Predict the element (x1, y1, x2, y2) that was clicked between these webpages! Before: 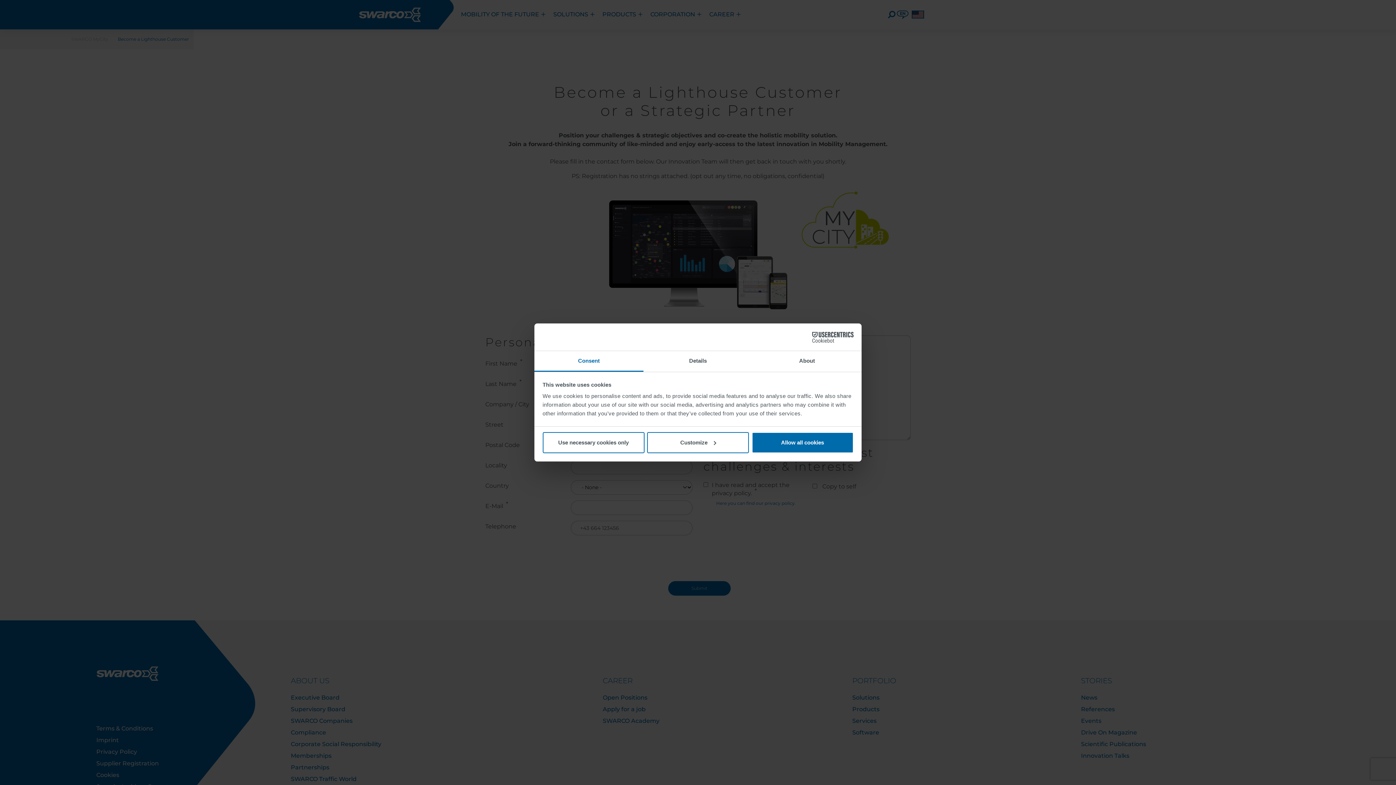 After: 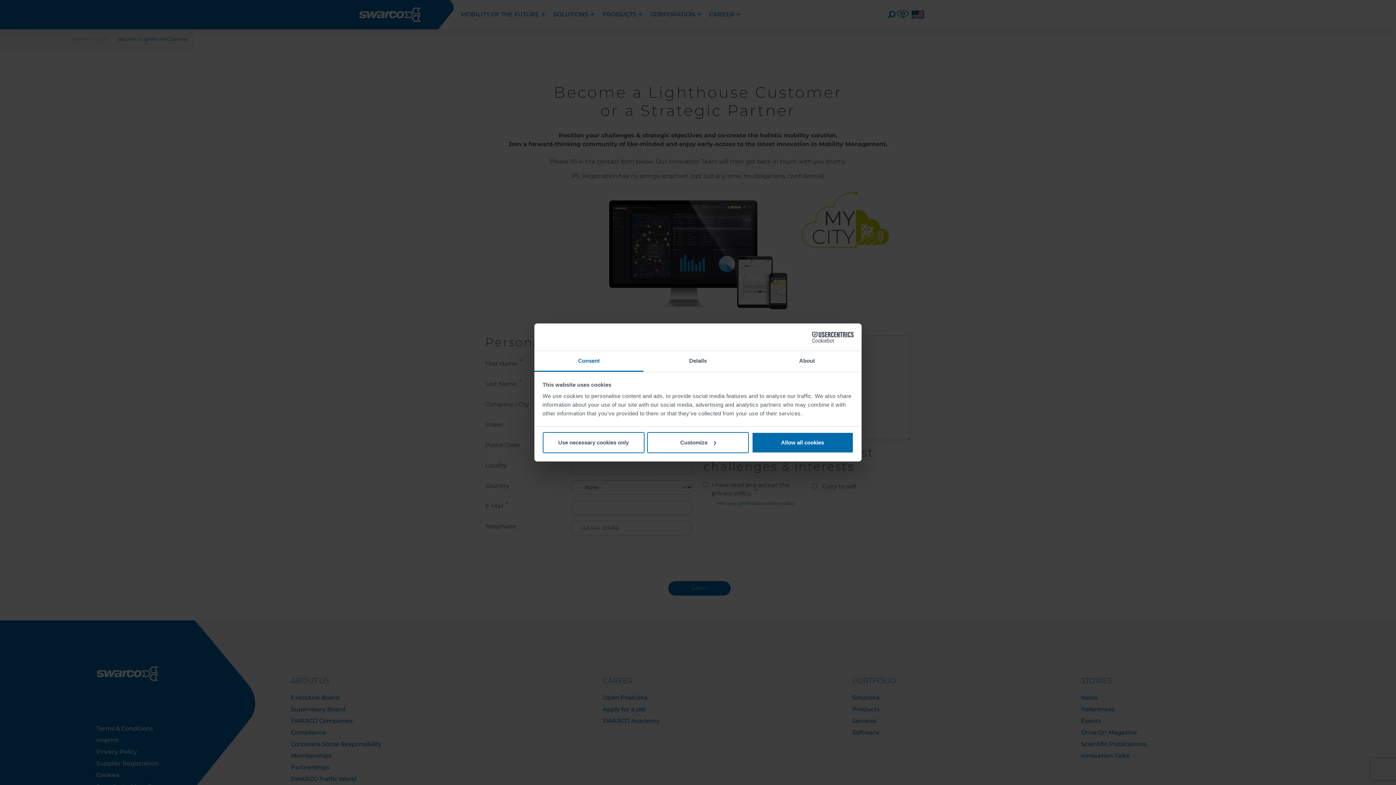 Action: bbox: (790, 331, 853, 342) label: Cookiebot - opens in a new window